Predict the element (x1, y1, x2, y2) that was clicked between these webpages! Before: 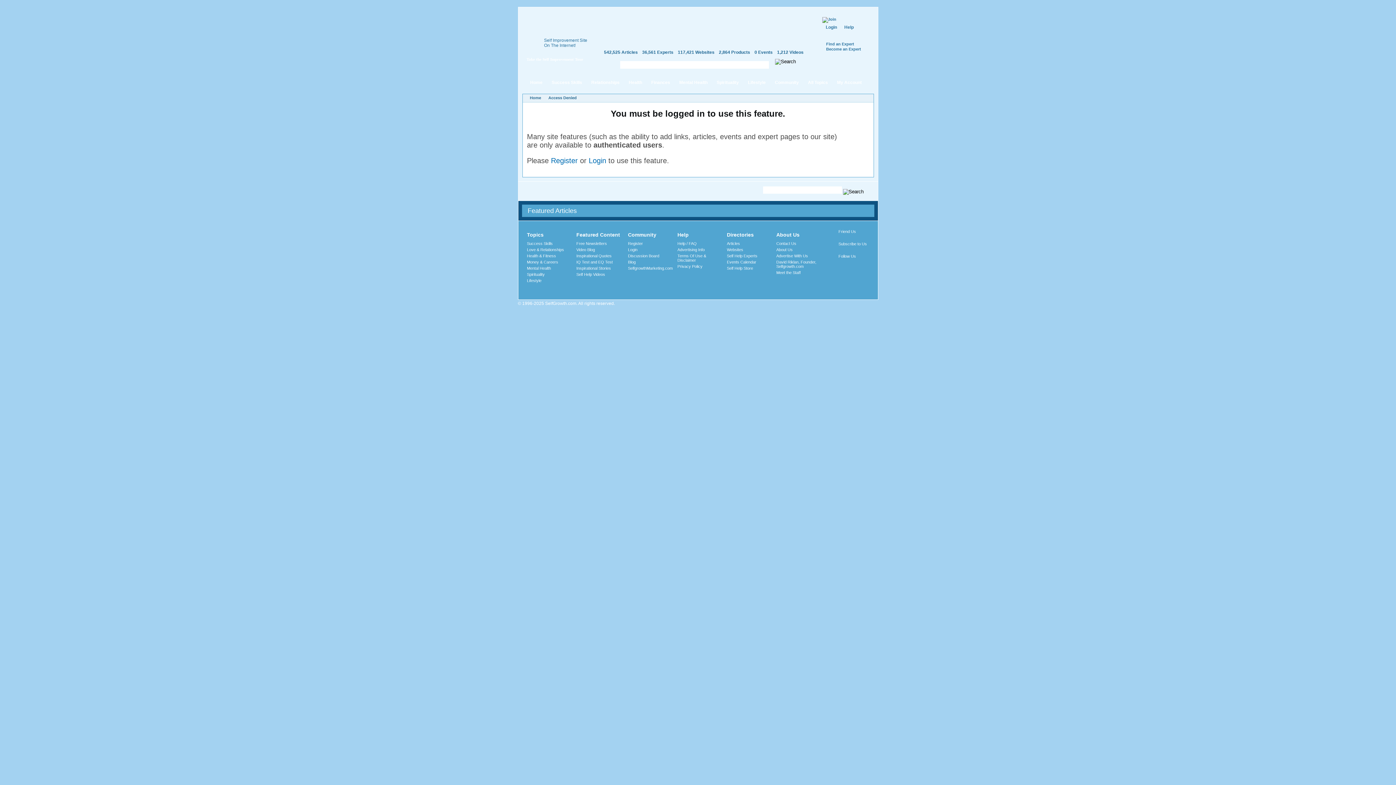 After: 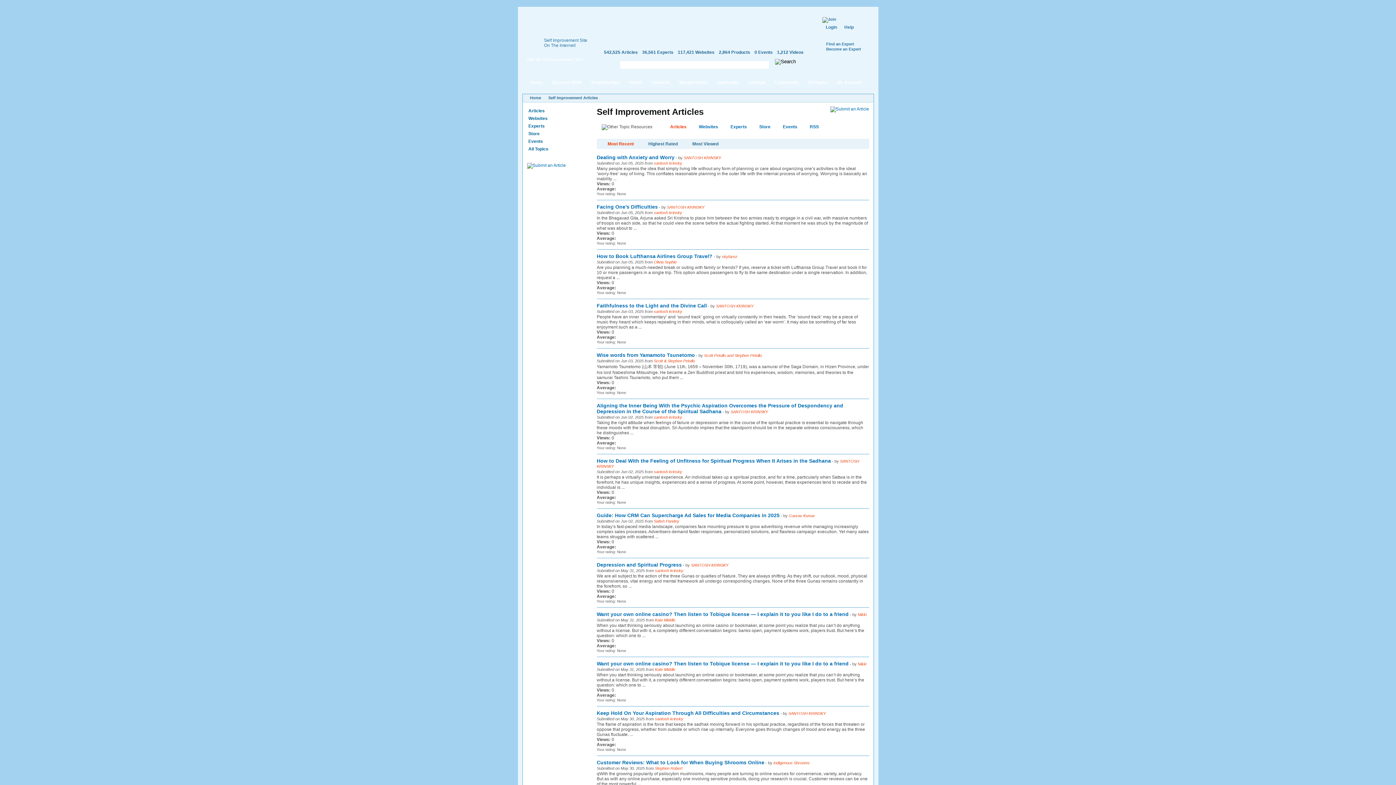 Action: bbox: (604, 49, 638, 54) label: 542,525 Articles